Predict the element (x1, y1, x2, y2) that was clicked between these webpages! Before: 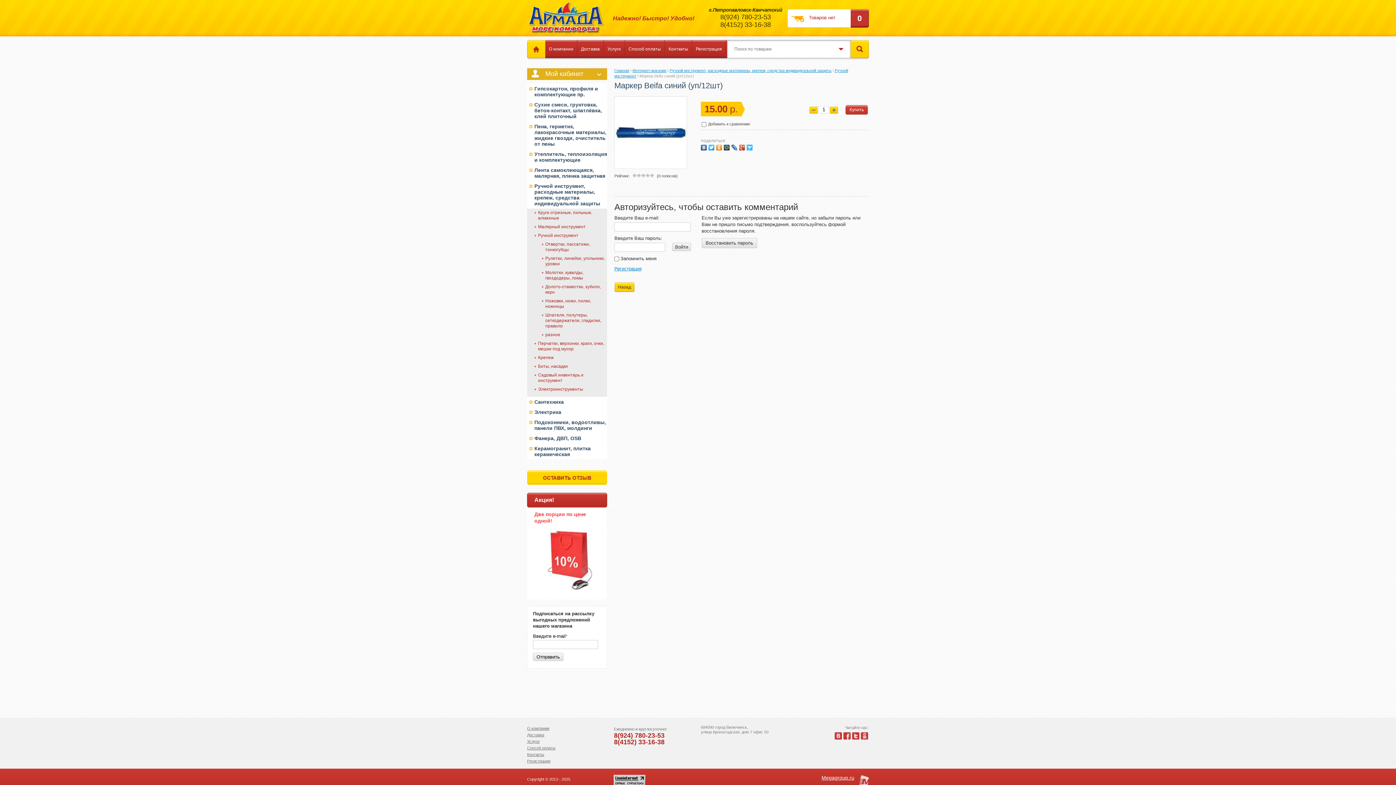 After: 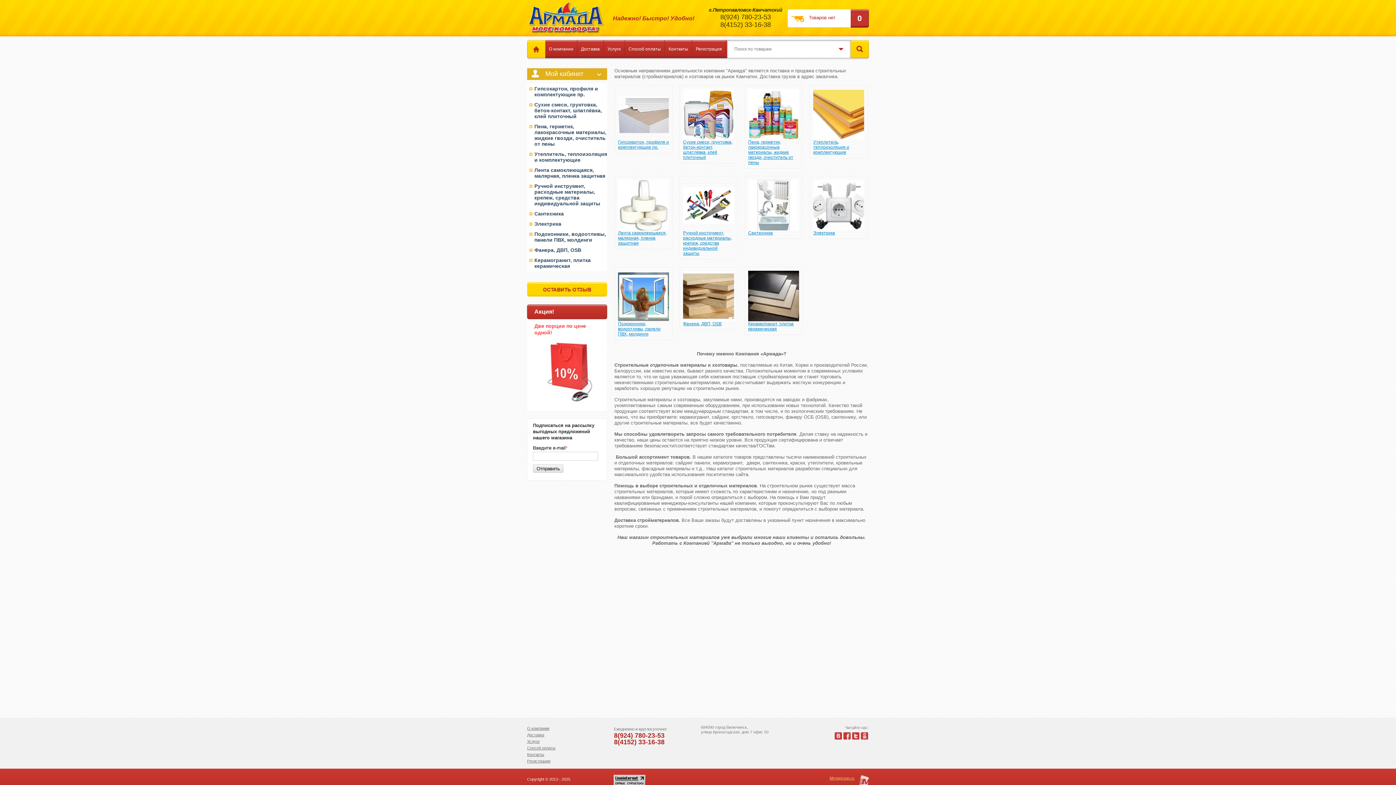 Action: label: Главная bbox: (614, 68, 629, 72)